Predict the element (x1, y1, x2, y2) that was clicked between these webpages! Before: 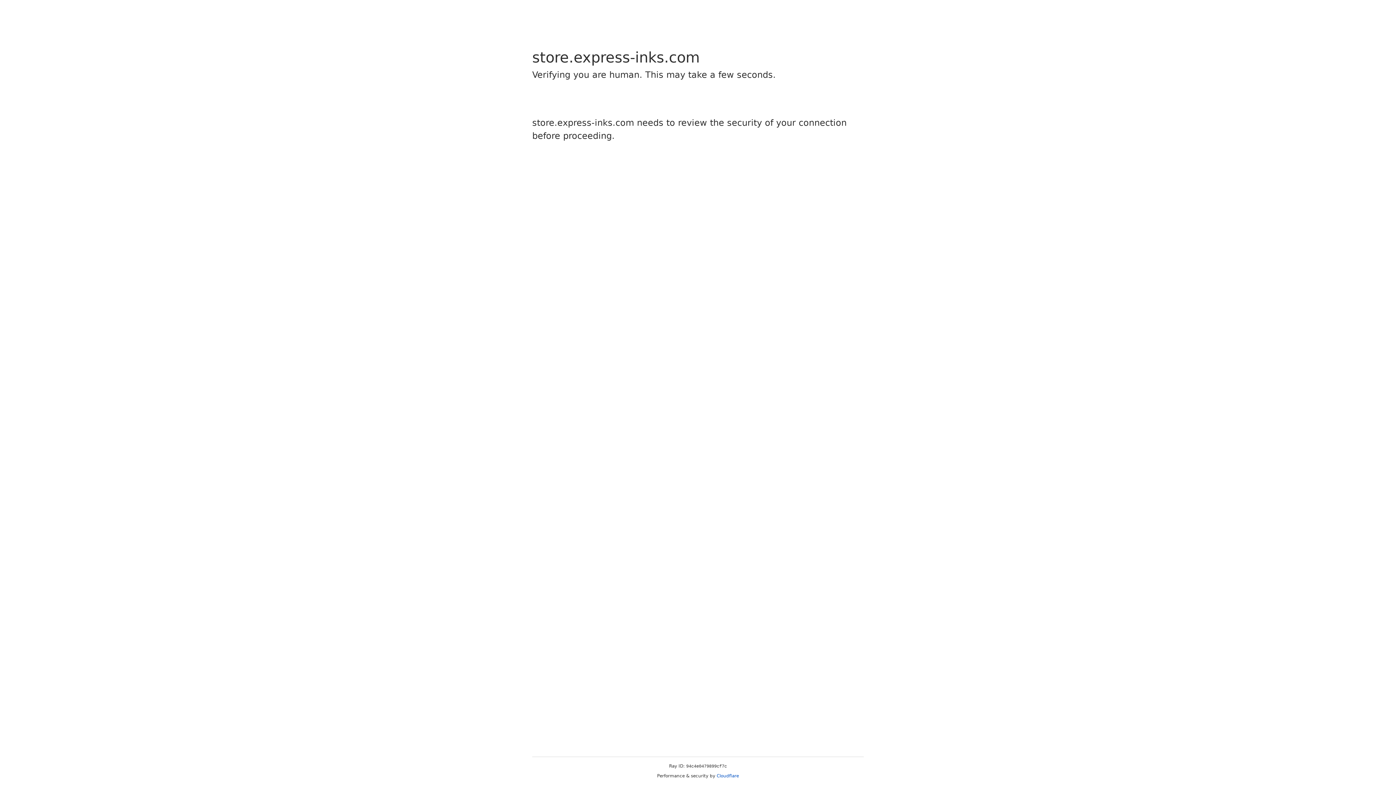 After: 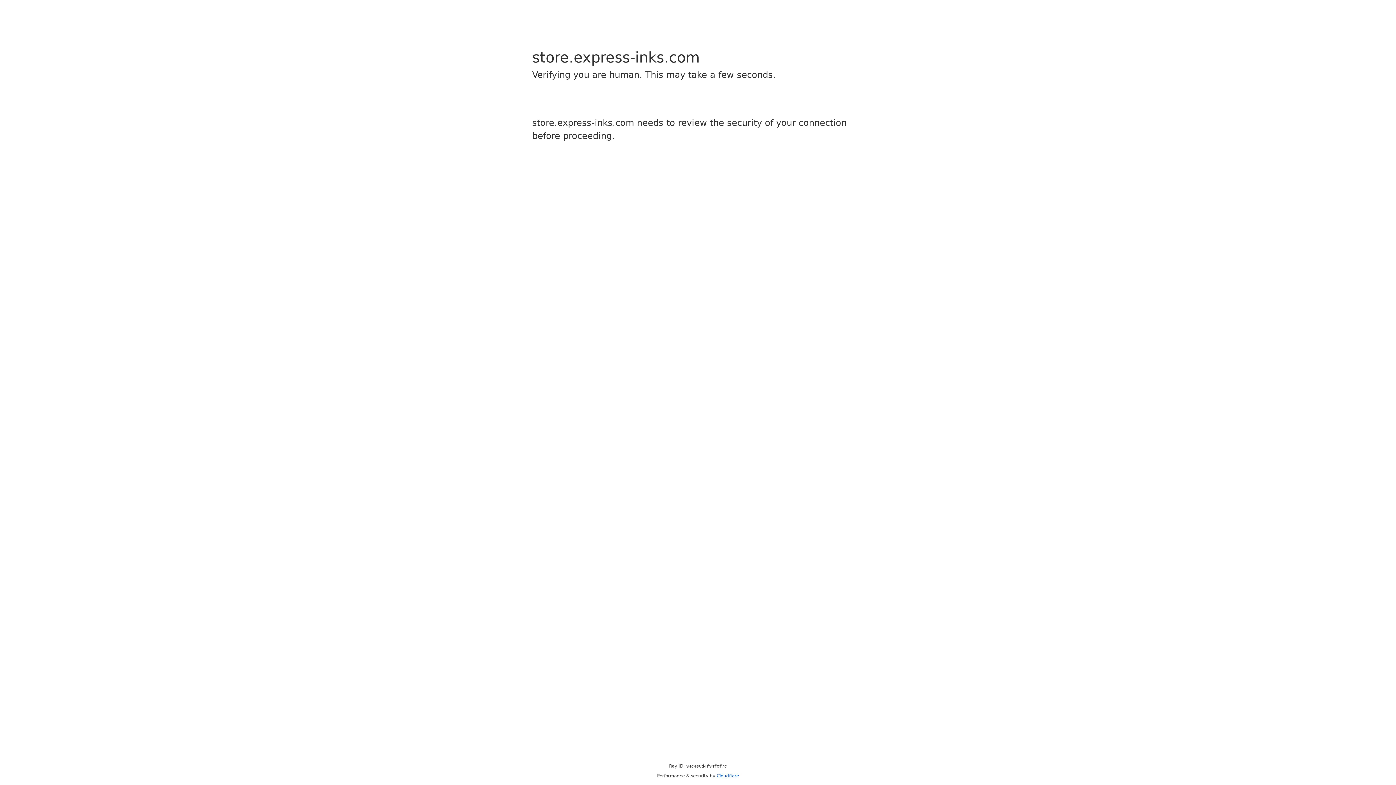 Action: label: Cloudflare bbox: (716, 773, 739, 778)